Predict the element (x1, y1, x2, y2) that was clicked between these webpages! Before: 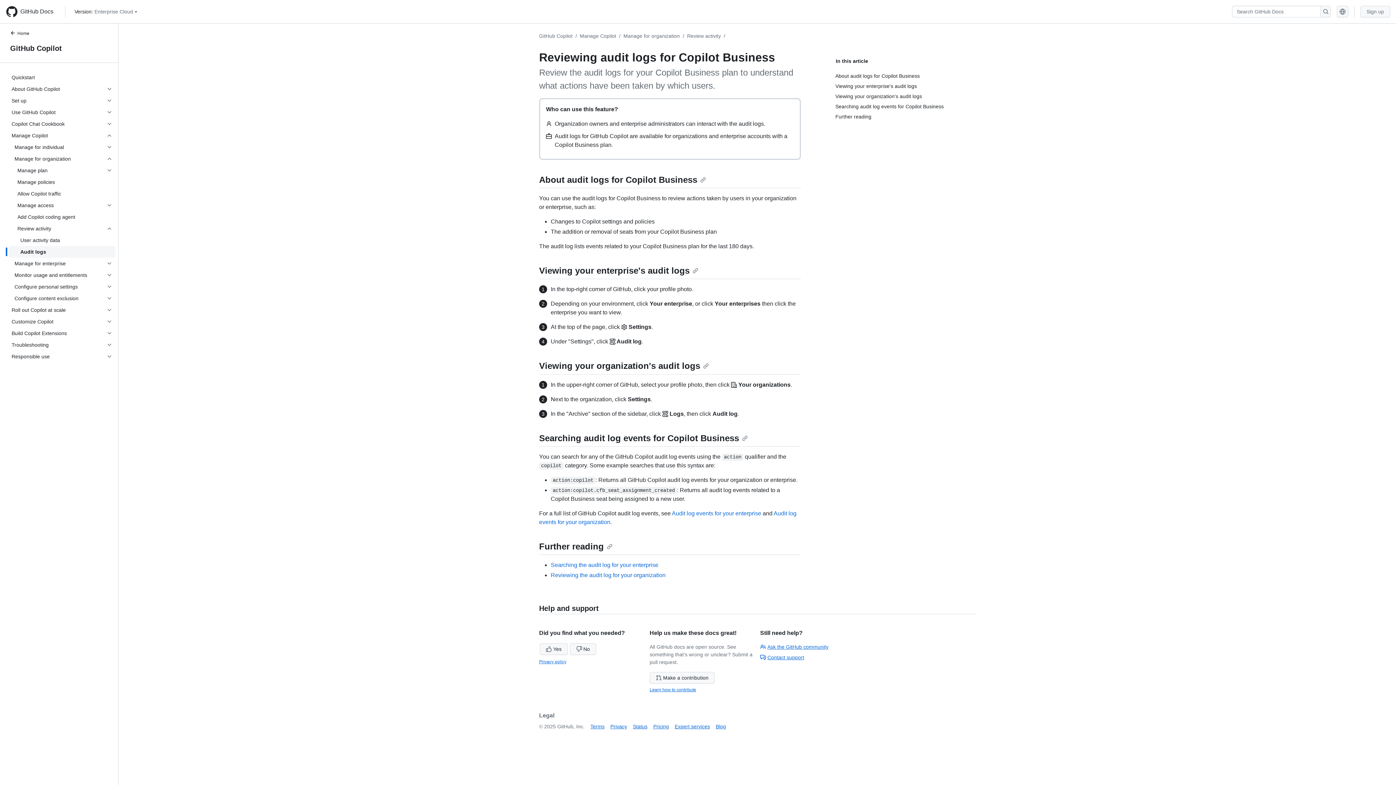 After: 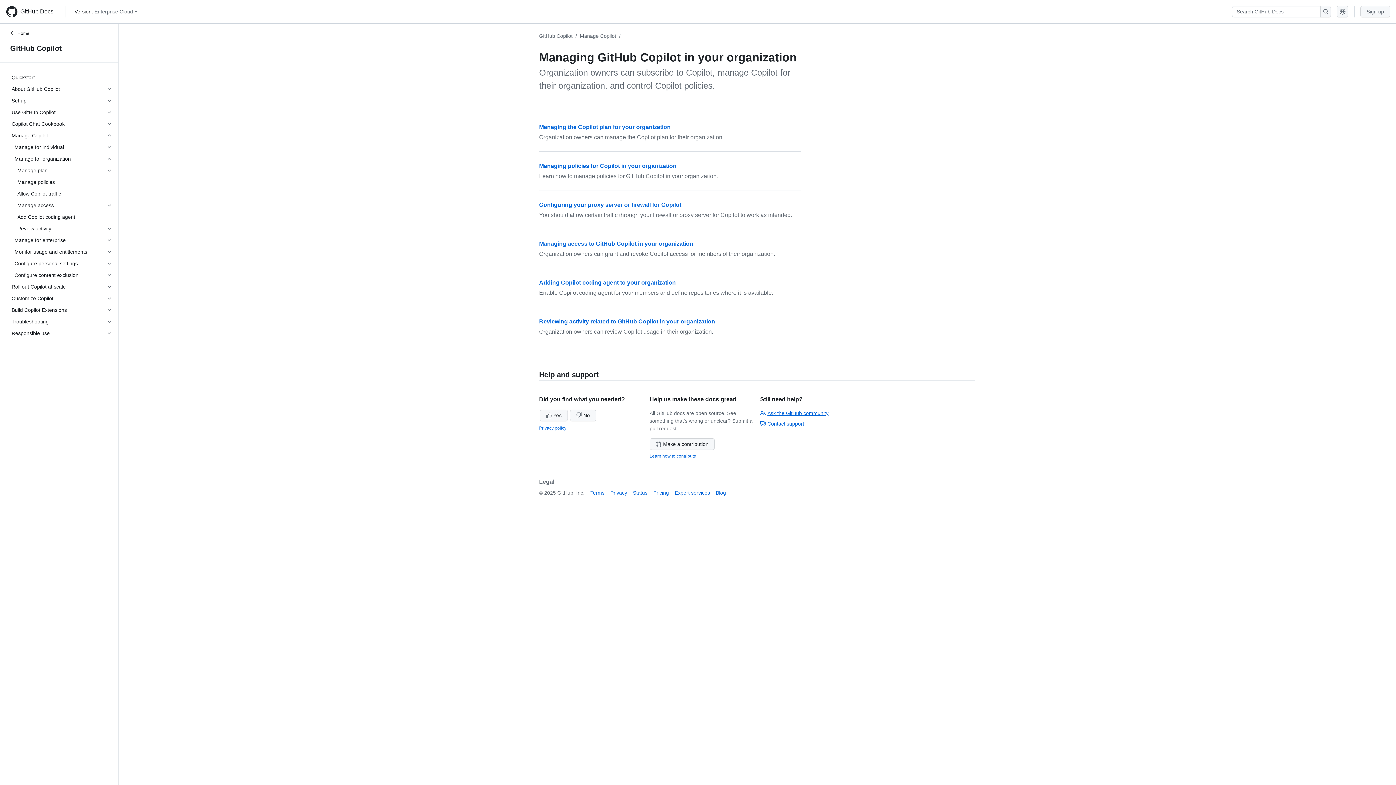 Action: label: Manage for organization bbox: (623, 33, 680, 38)